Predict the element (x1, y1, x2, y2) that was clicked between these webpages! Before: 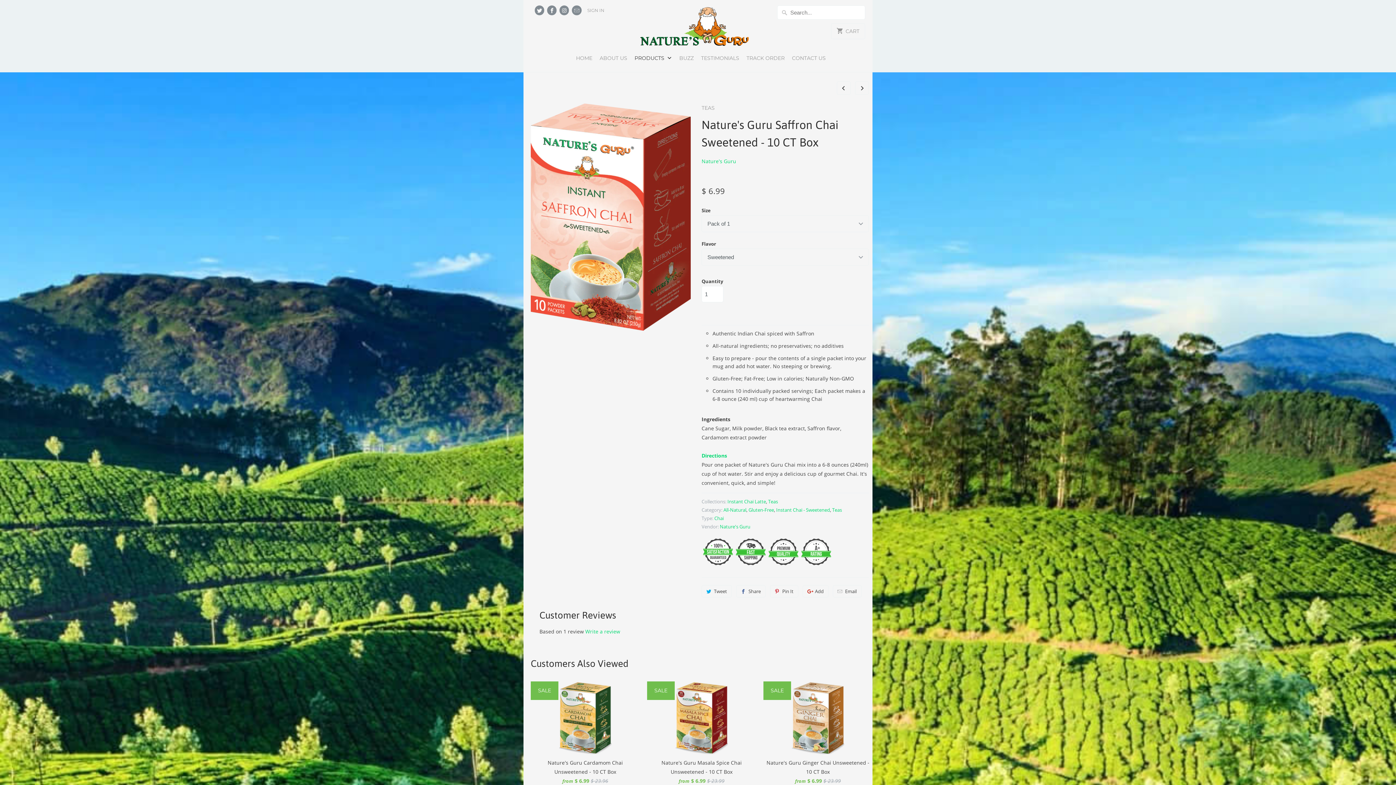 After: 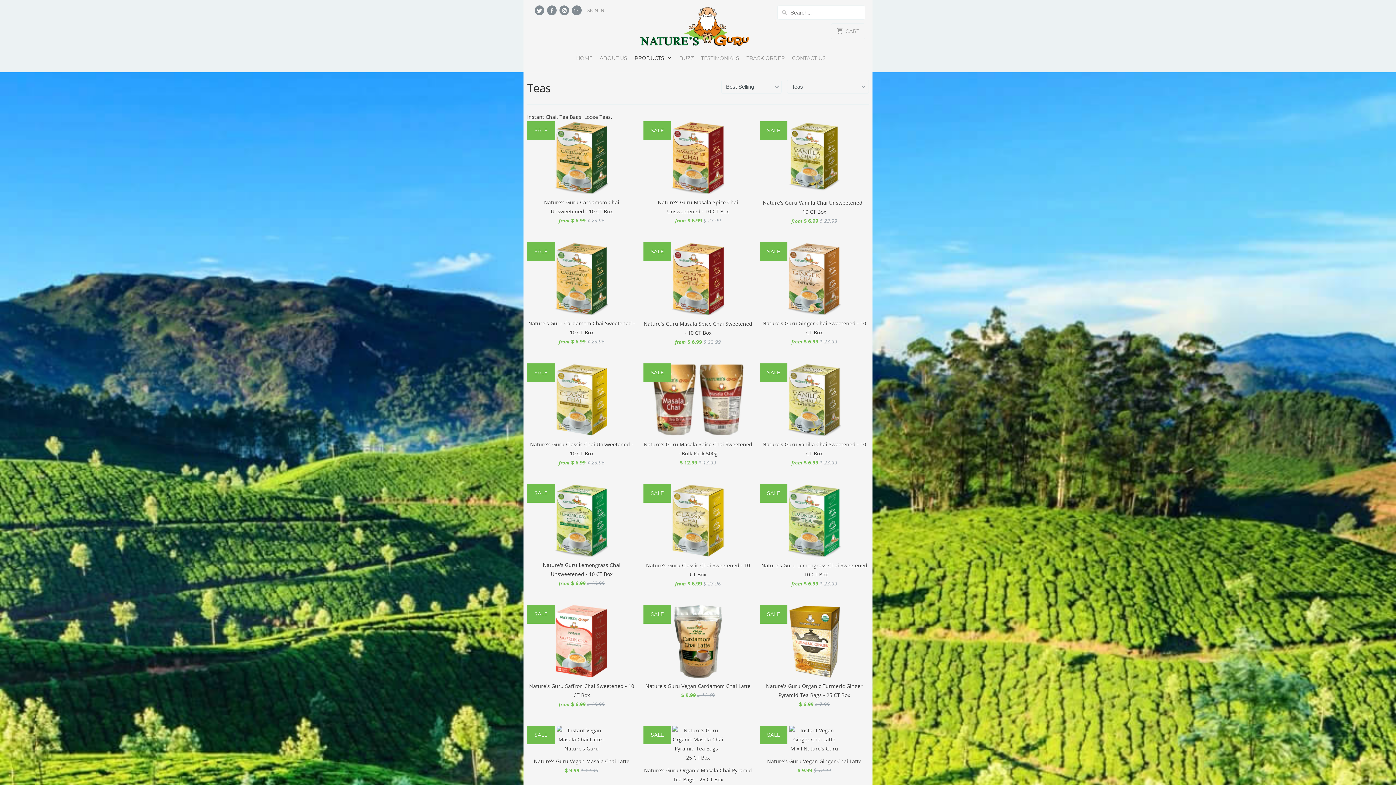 Action: label: Teas bbox: (832, 506, 842, 513)